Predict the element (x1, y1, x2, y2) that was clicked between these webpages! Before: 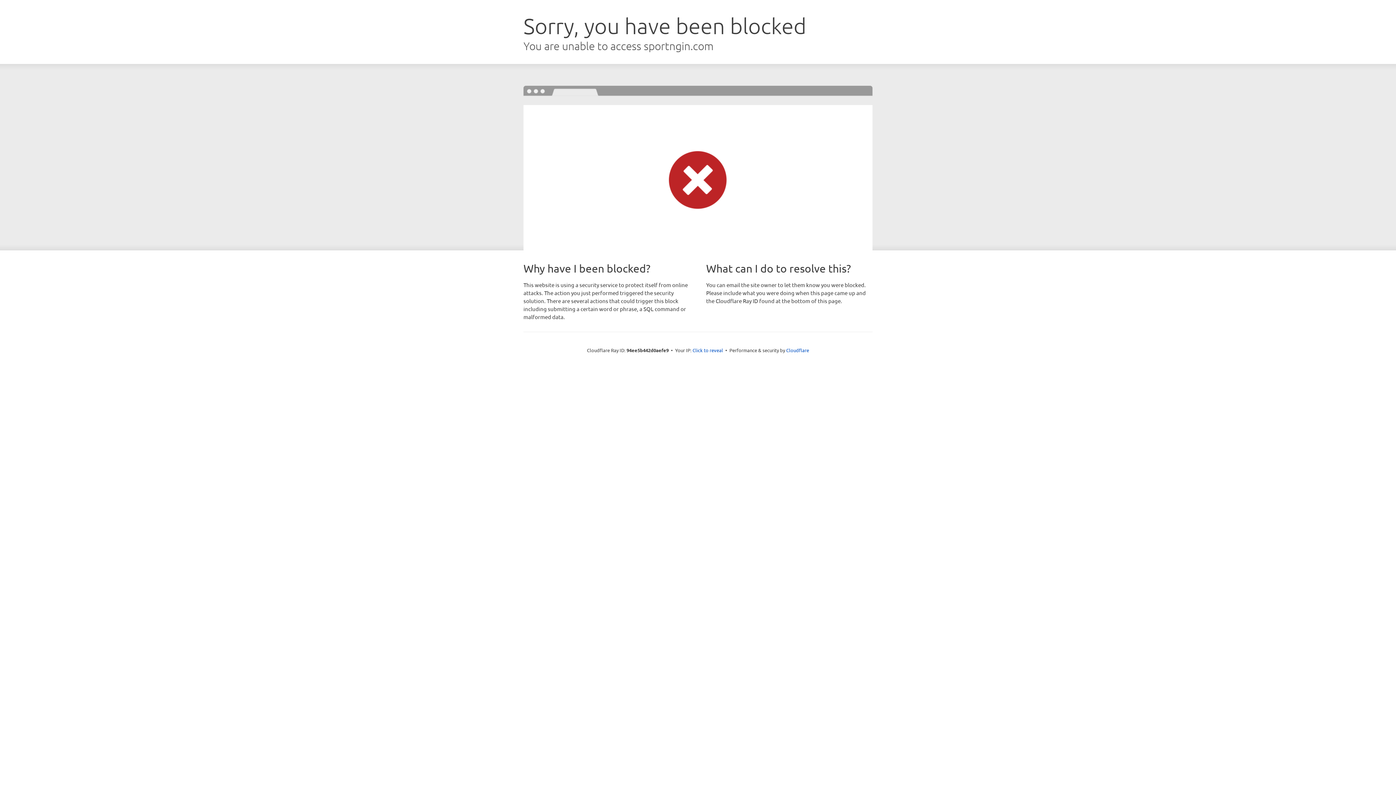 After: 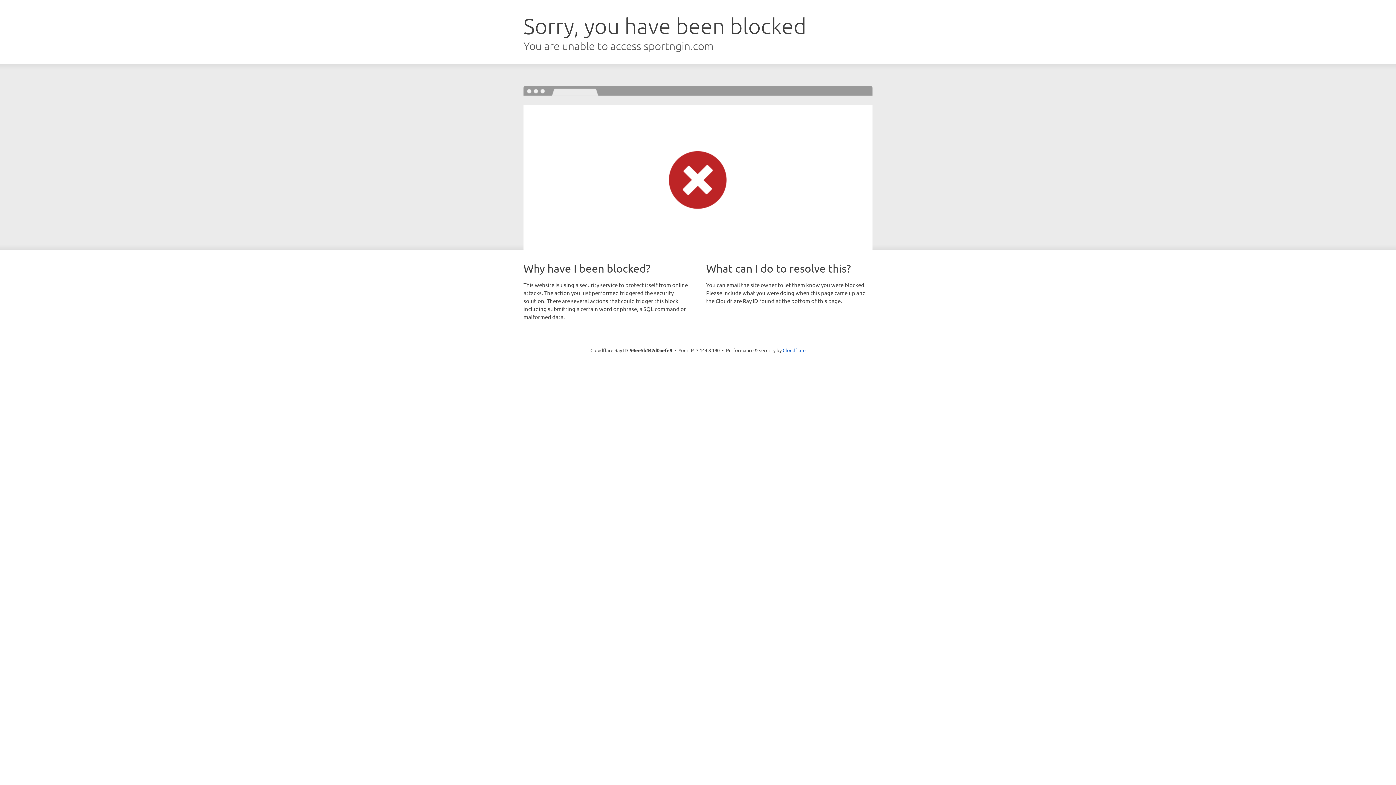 Action: label: Click to reveal bbox: (692, 346, 723, 353)